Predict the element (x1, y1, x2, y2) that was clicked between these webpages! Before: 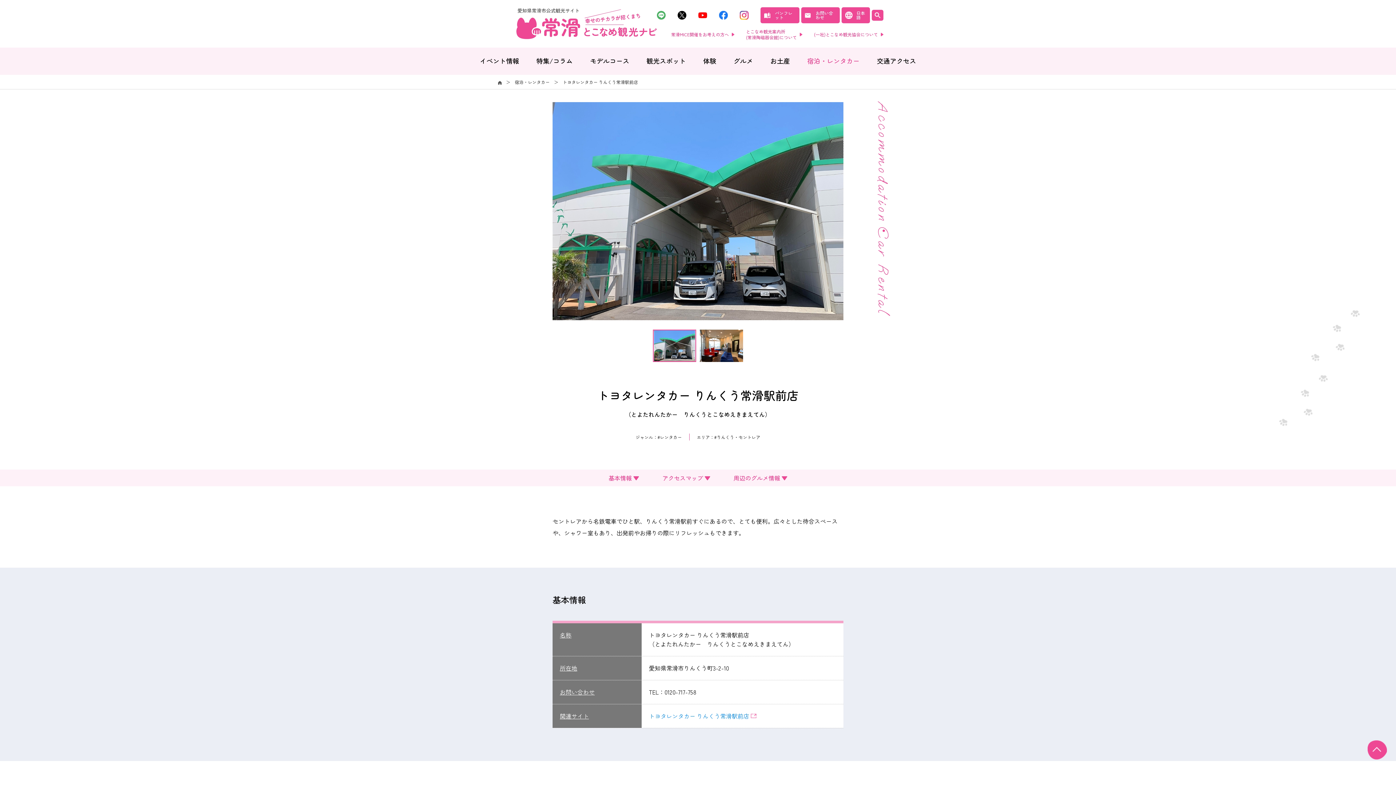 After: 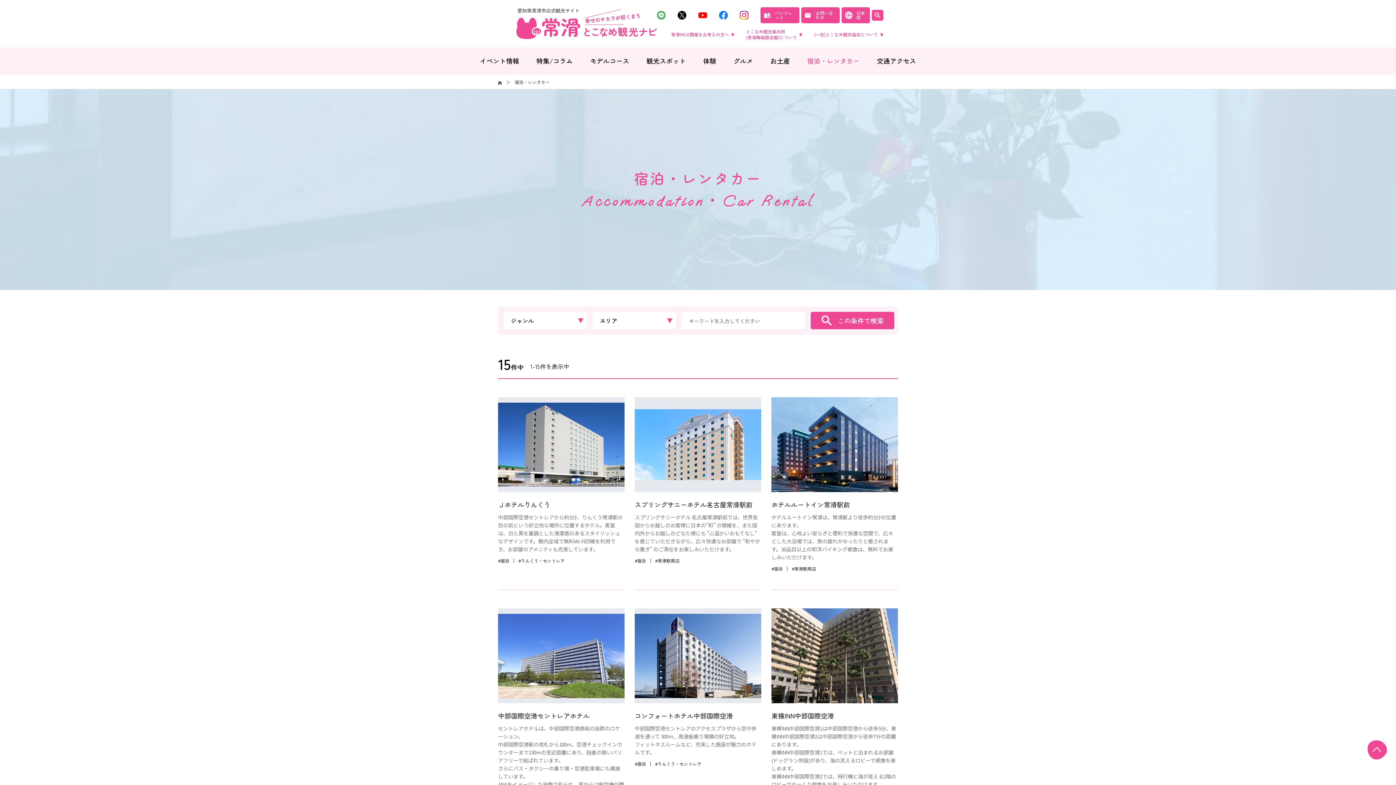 Action: label: 宿泊・レンタカー bbox: (807, 56, 859, 65)